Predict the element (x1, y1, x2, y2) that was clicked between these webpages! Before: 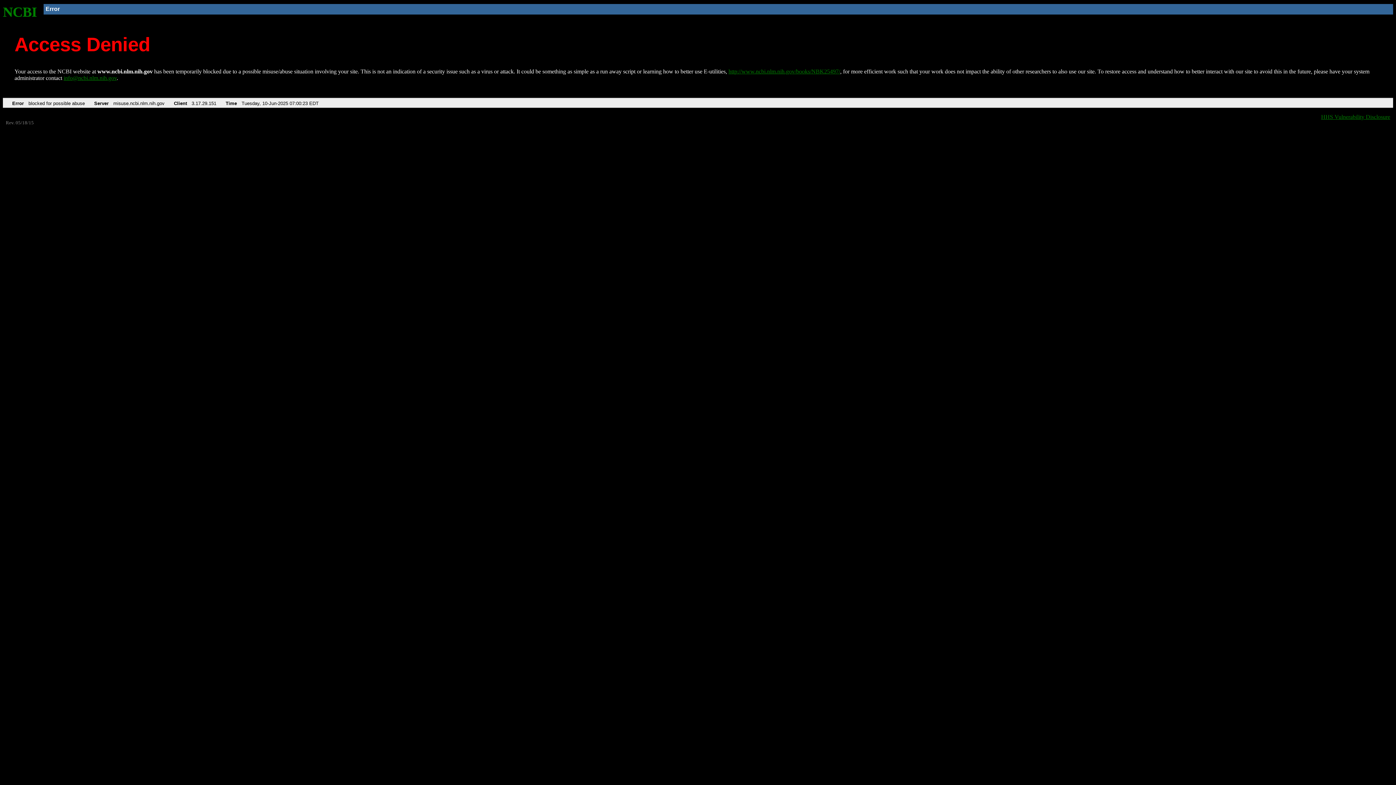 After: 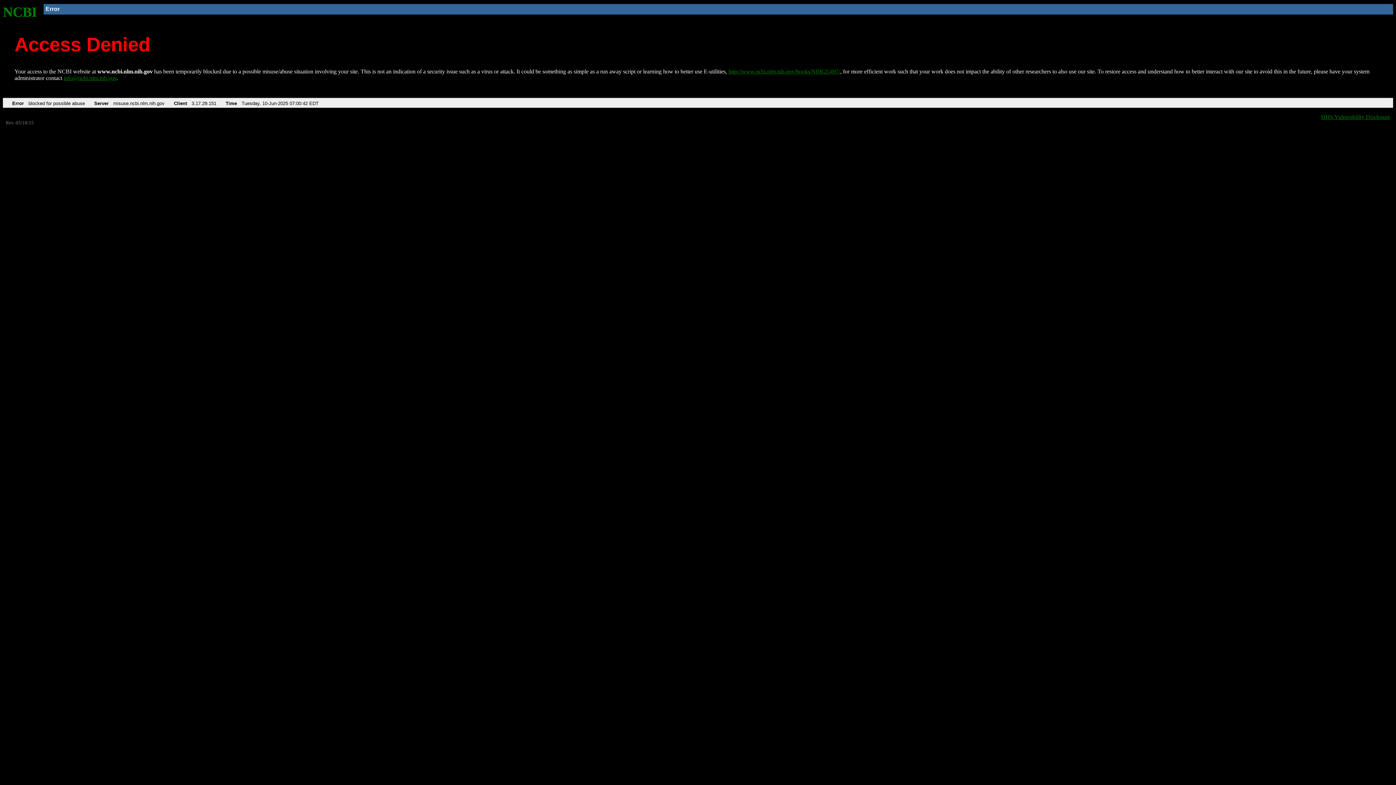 Action: bbox: (2, 4, 37, 19) label: NCBI